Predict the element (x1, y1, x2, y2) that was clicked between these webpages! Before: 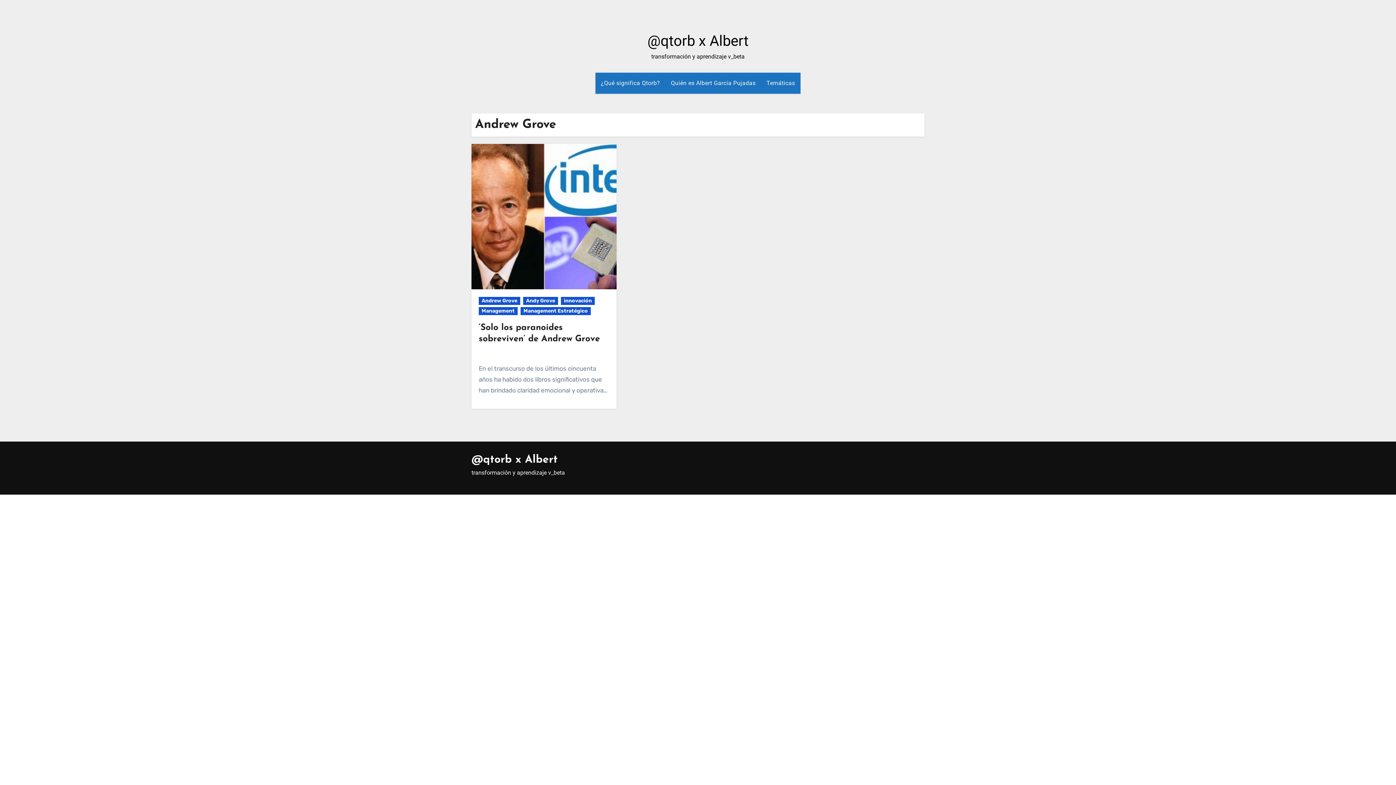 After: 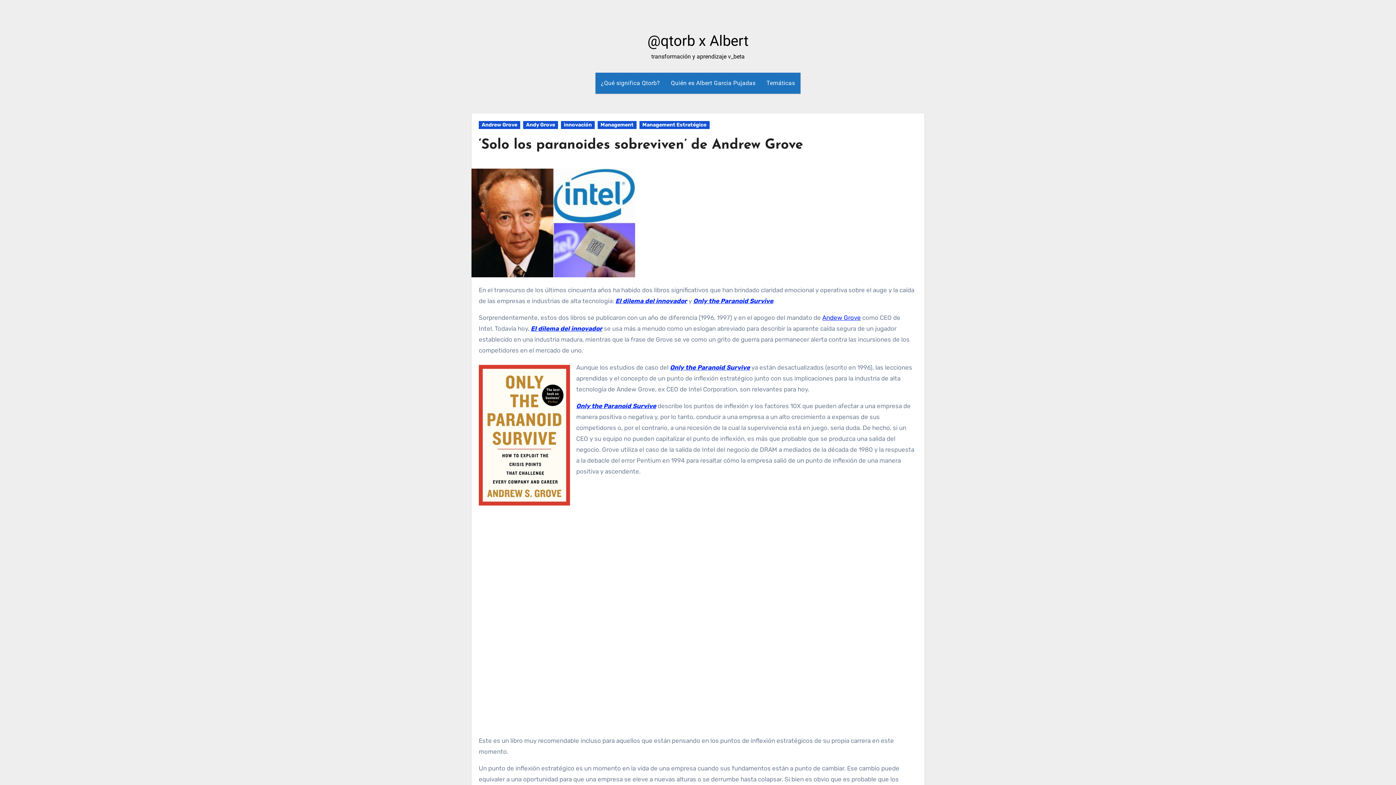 Action: bbox: (471, 144, 616, 289)